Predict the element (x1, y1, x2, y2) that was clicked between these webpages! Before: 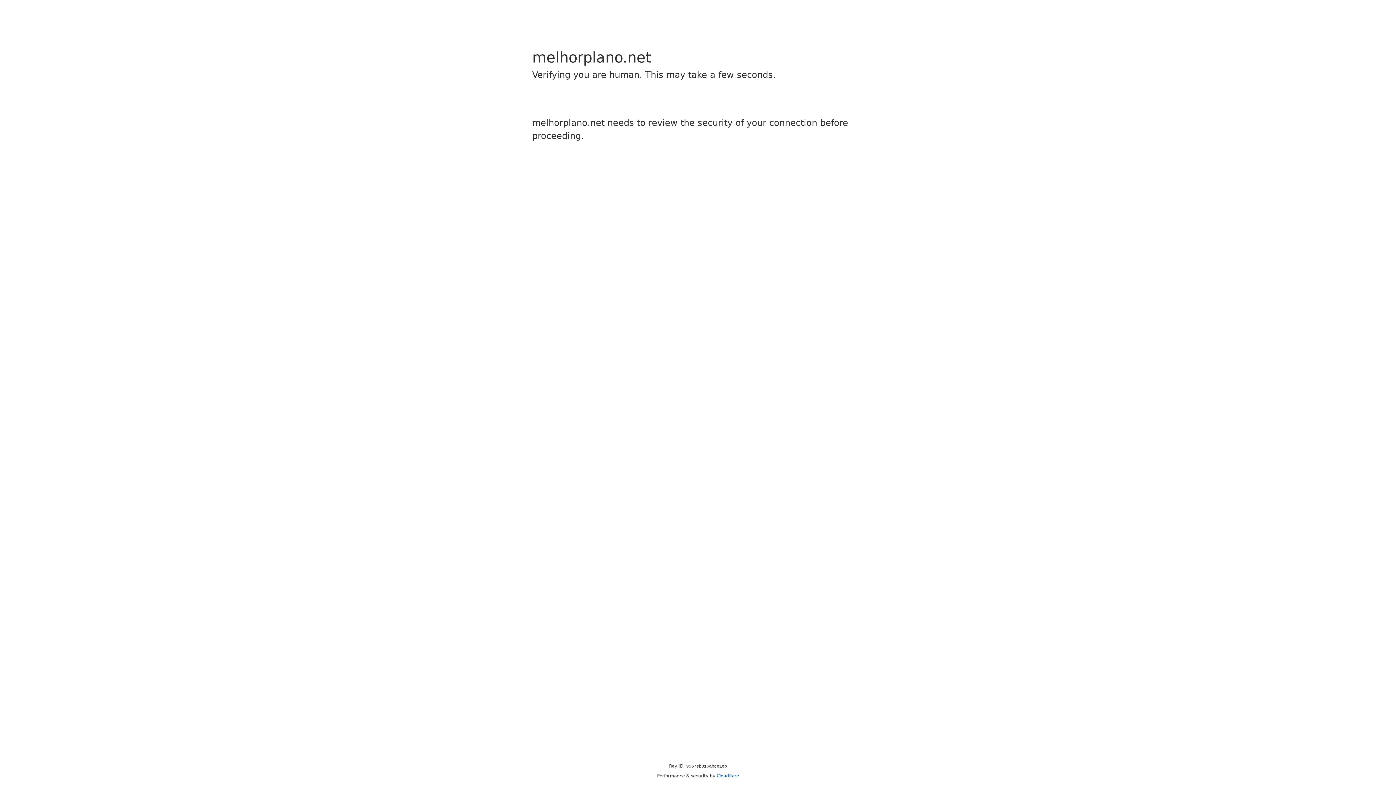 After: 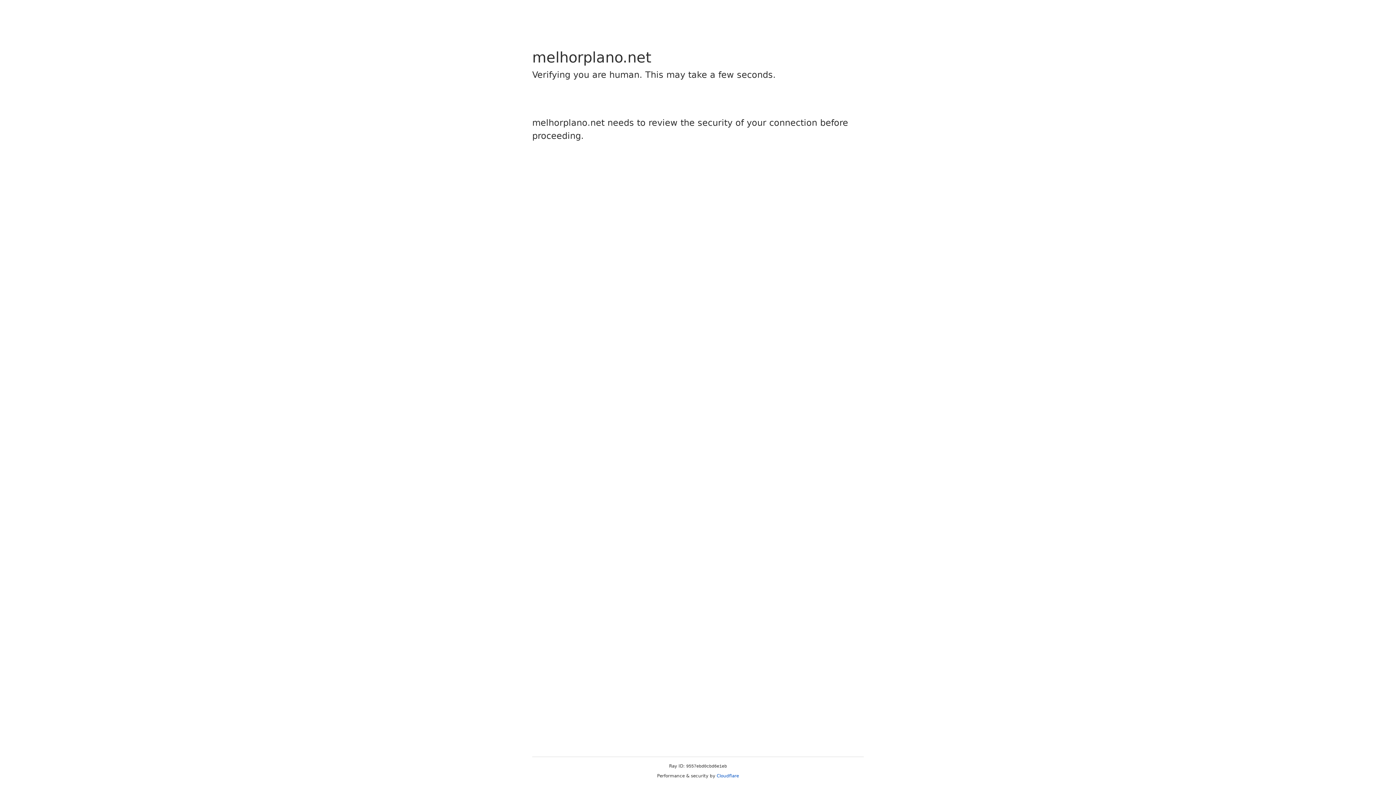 Action: label: Cloudflare bbox: (716, 773, 739, 778)